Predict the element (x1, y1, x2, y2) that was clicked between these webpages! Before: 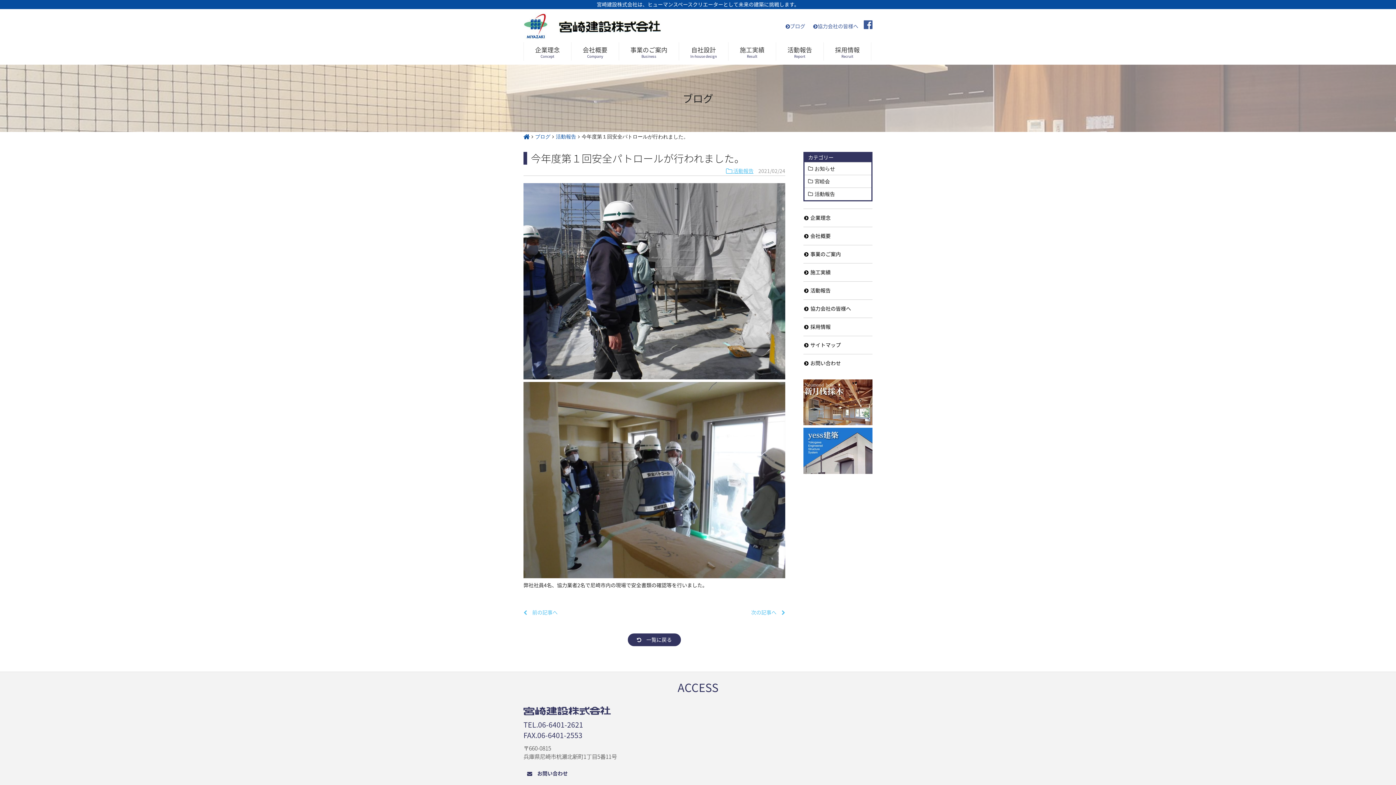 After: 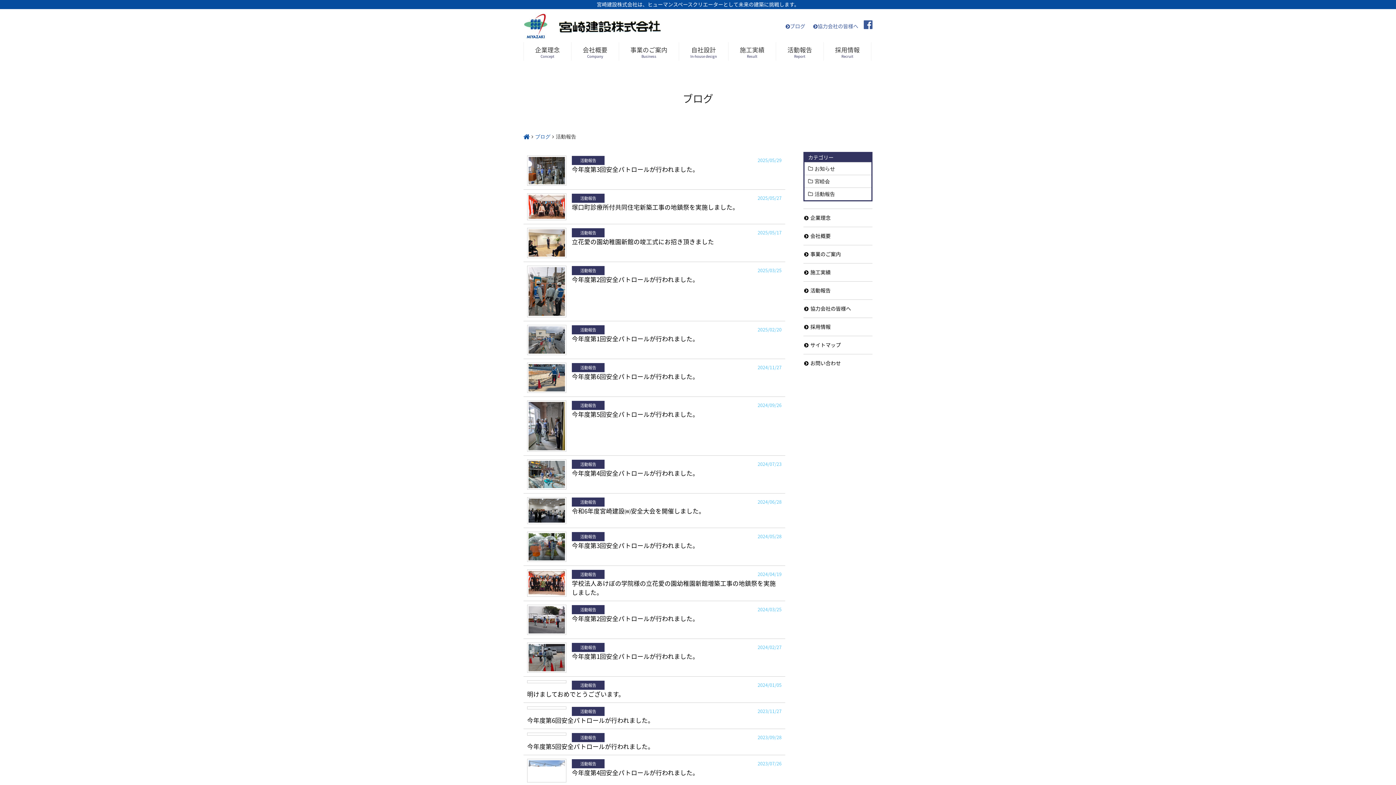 Action: bbox: (726, 167, 753, 174) label:  活動報告